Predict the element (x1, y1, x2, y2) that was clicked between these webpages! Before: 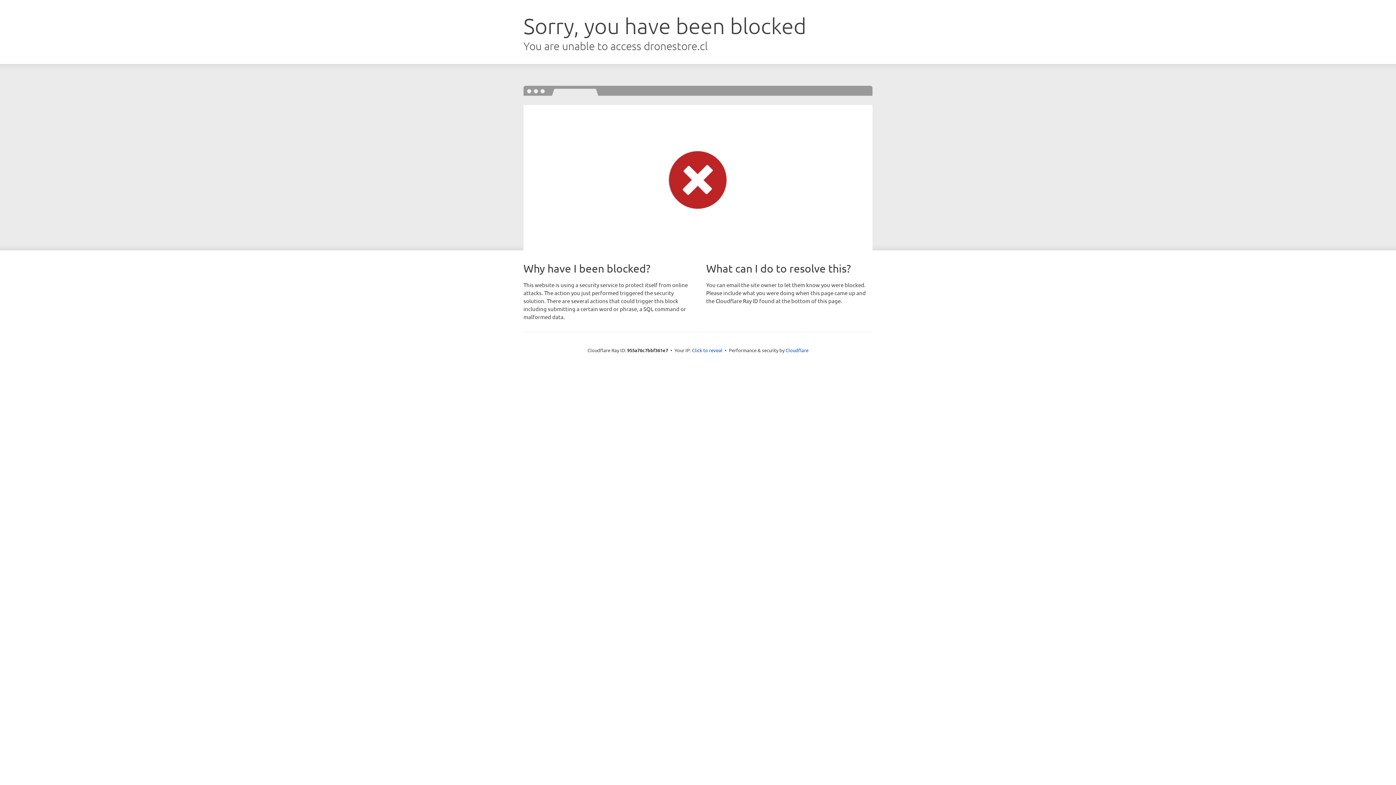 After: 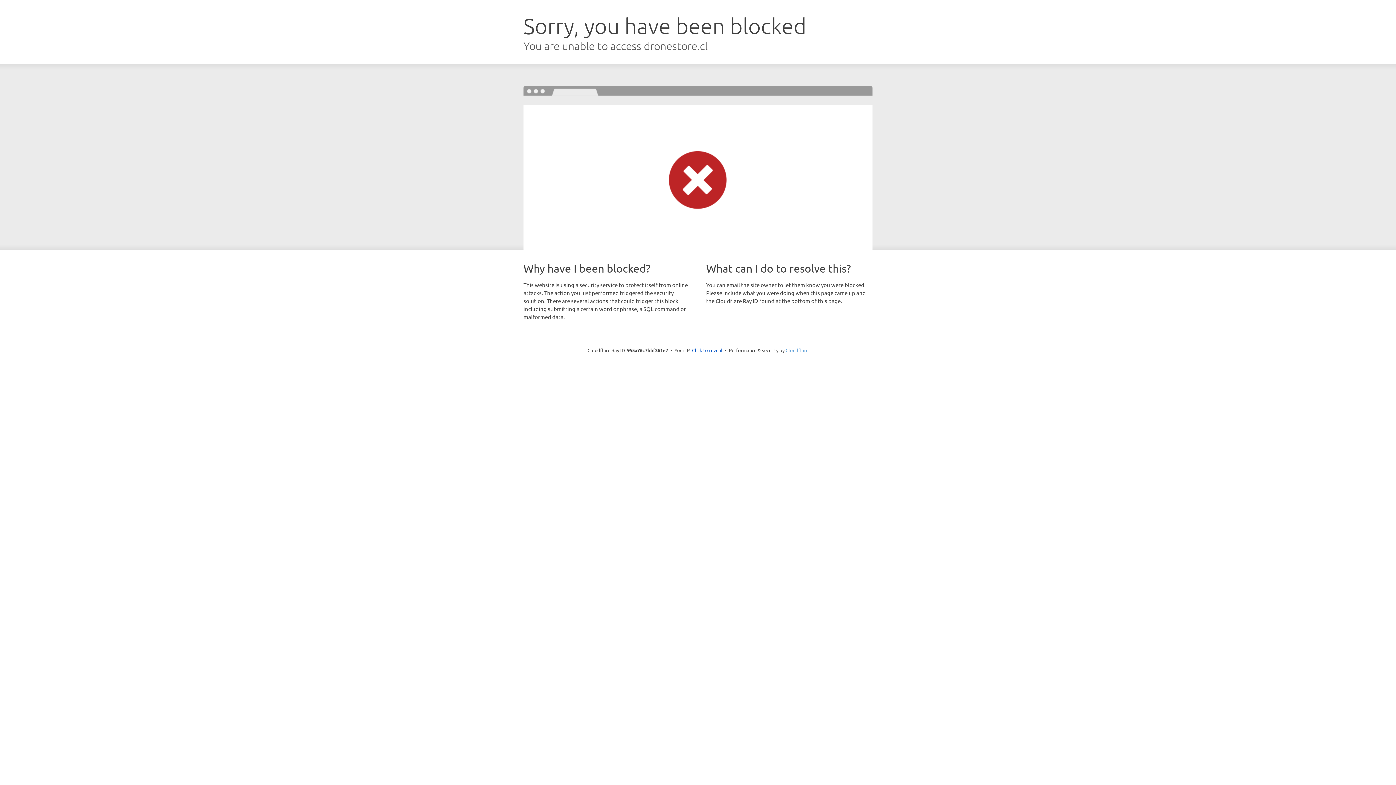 Action: bbox: (785, 347, 808, 353) label: Cloudflare